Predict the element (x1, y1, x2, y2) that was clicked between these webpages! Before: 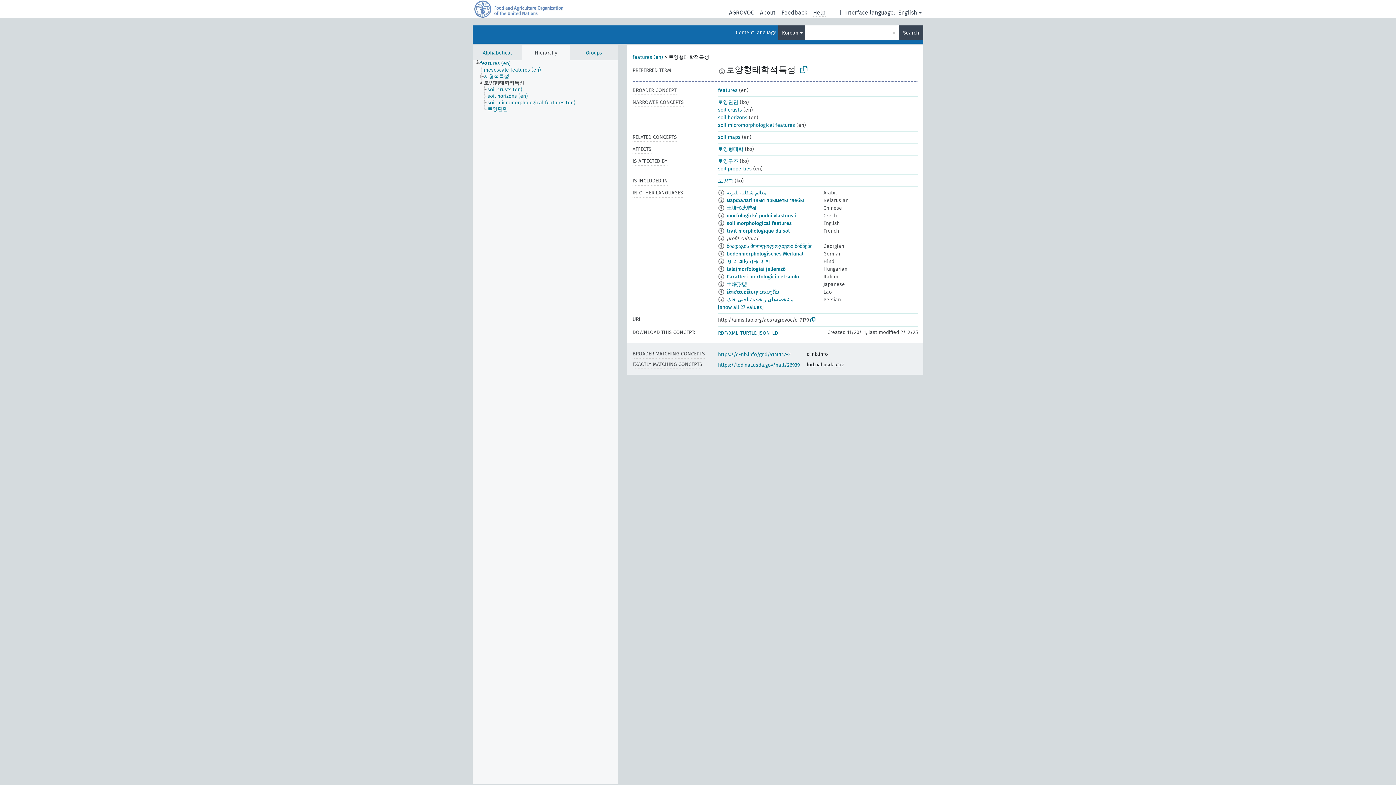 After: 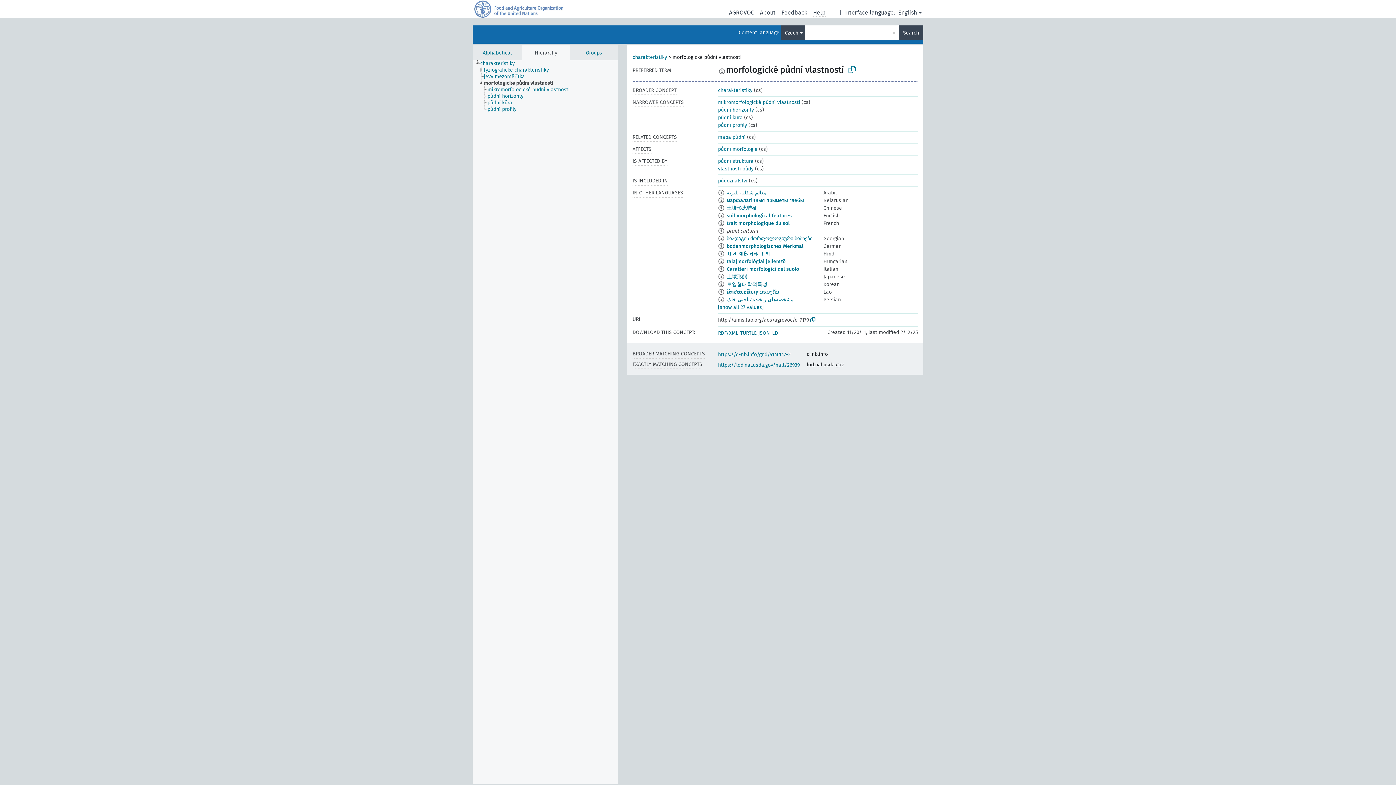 Action: bbox: (726, 212, 796, 218) label: morfologické půdní vlastnosti